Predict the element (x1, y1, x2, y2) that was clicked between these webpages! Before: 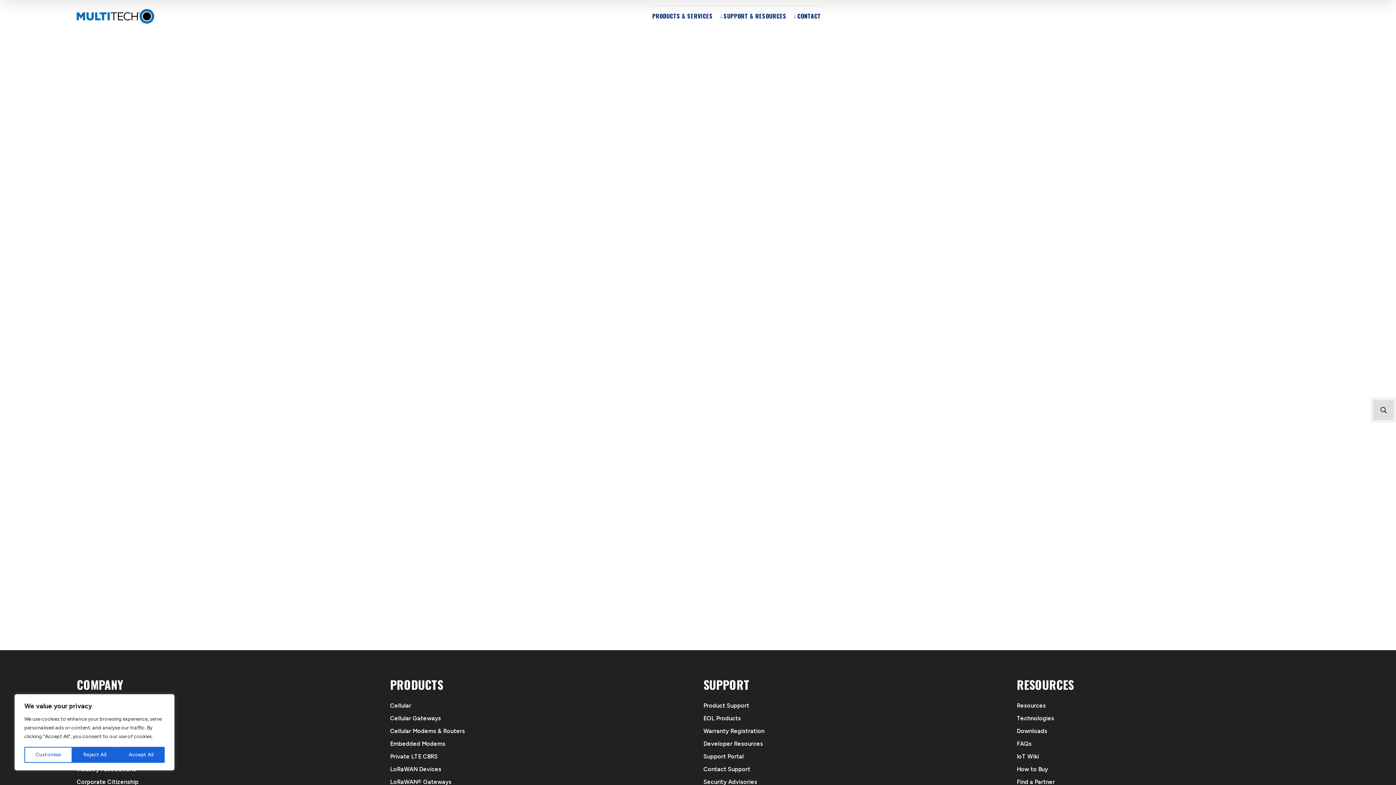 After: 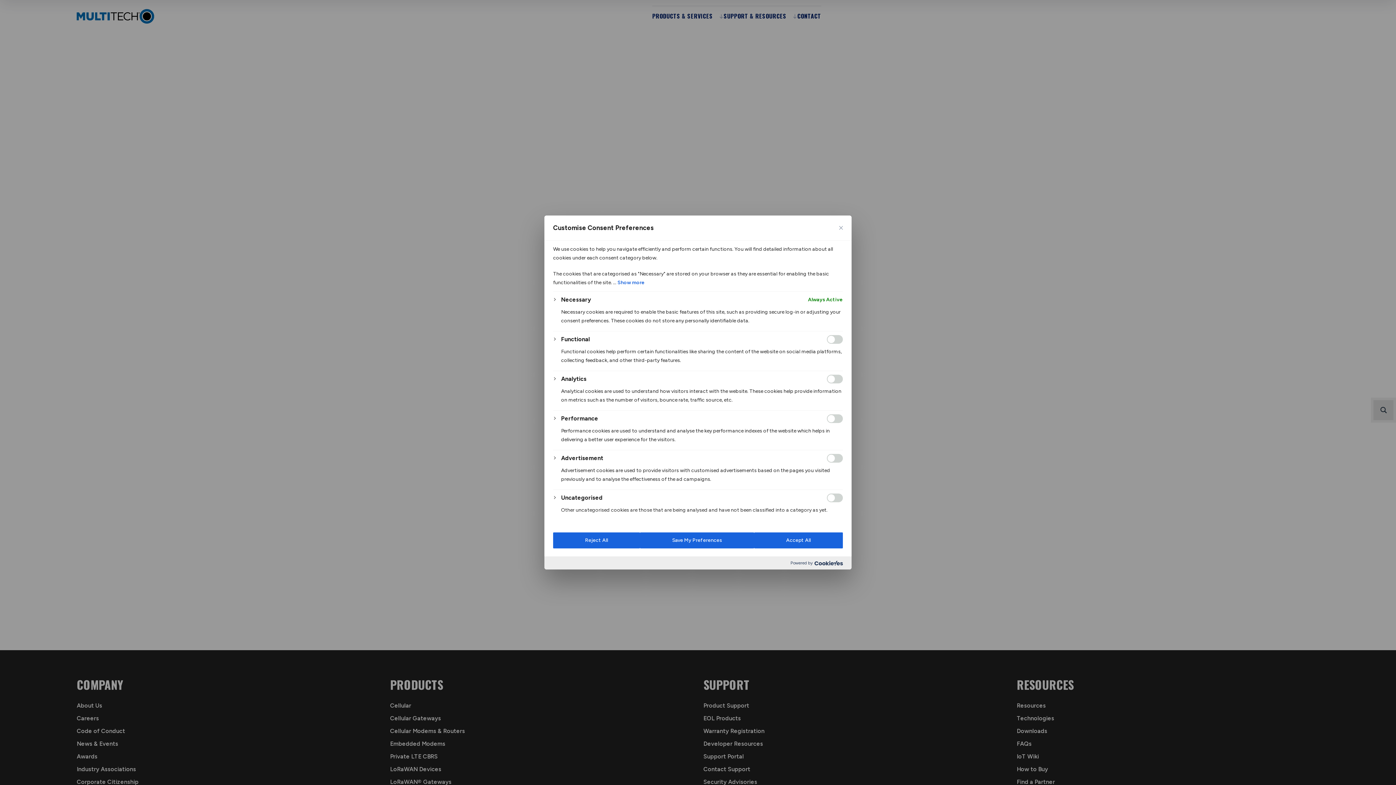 Action: bbox: (24, 747, 72, 763) label: Customise